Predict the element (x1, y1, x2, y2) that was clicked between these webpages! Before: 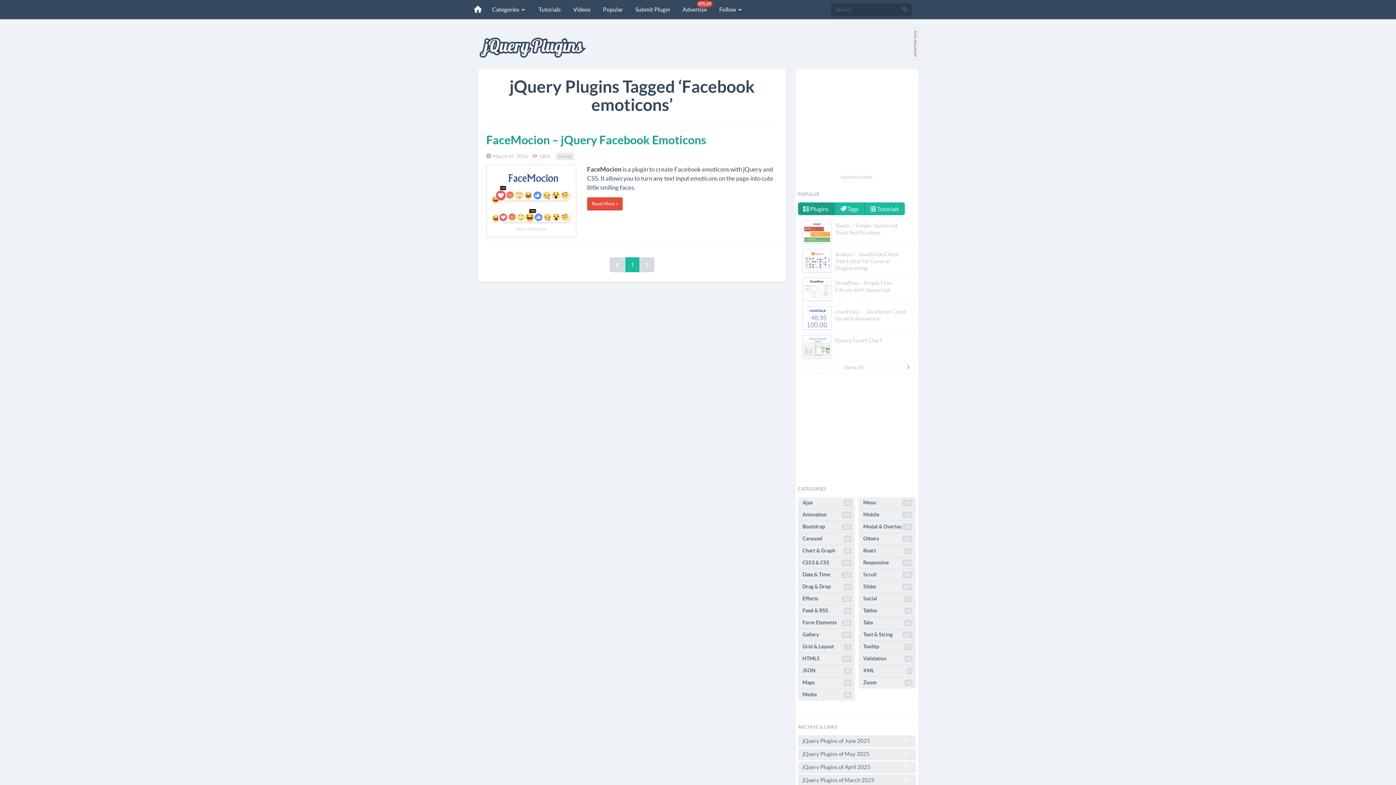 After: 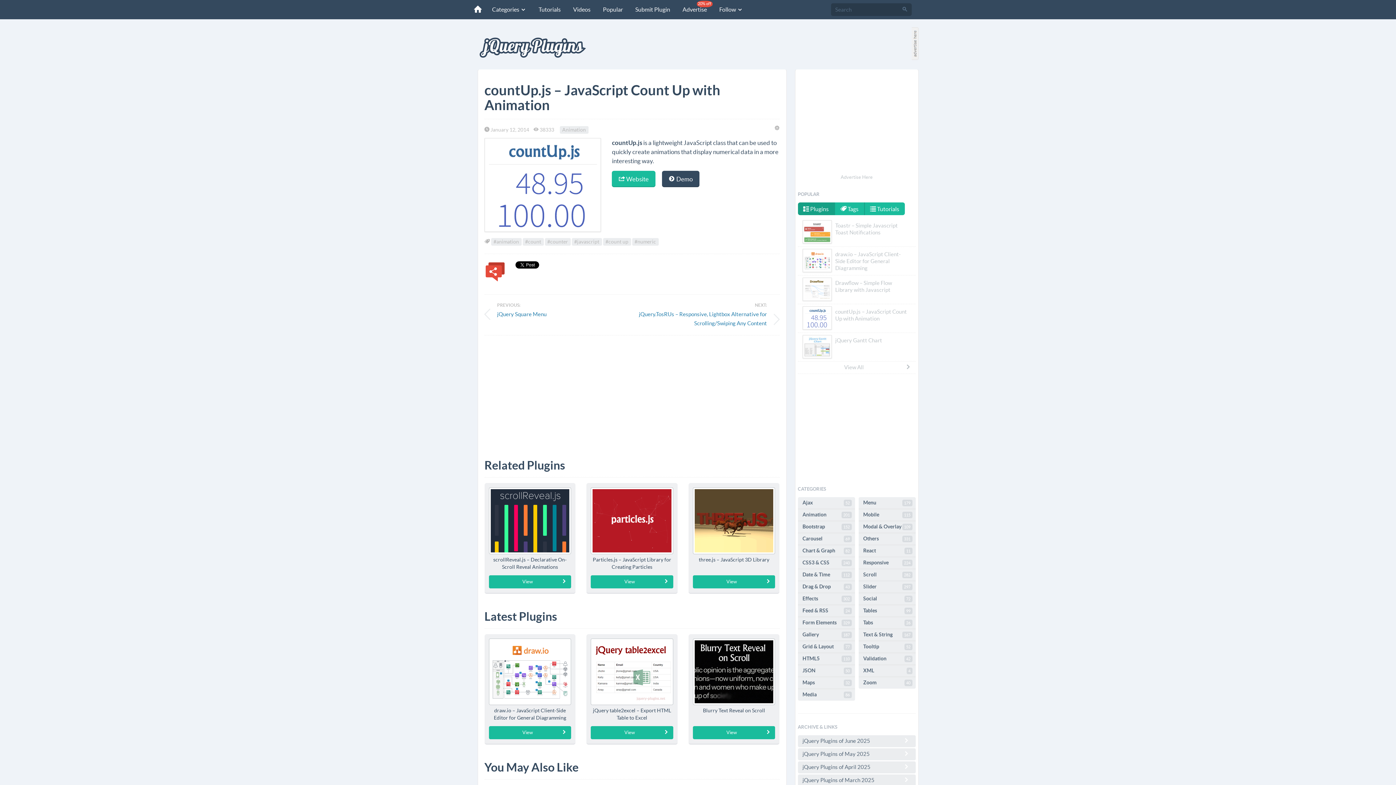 Action: label: countUp.js – JavaScript Count Up with Animation bbox: (798, 304, 915, 333)